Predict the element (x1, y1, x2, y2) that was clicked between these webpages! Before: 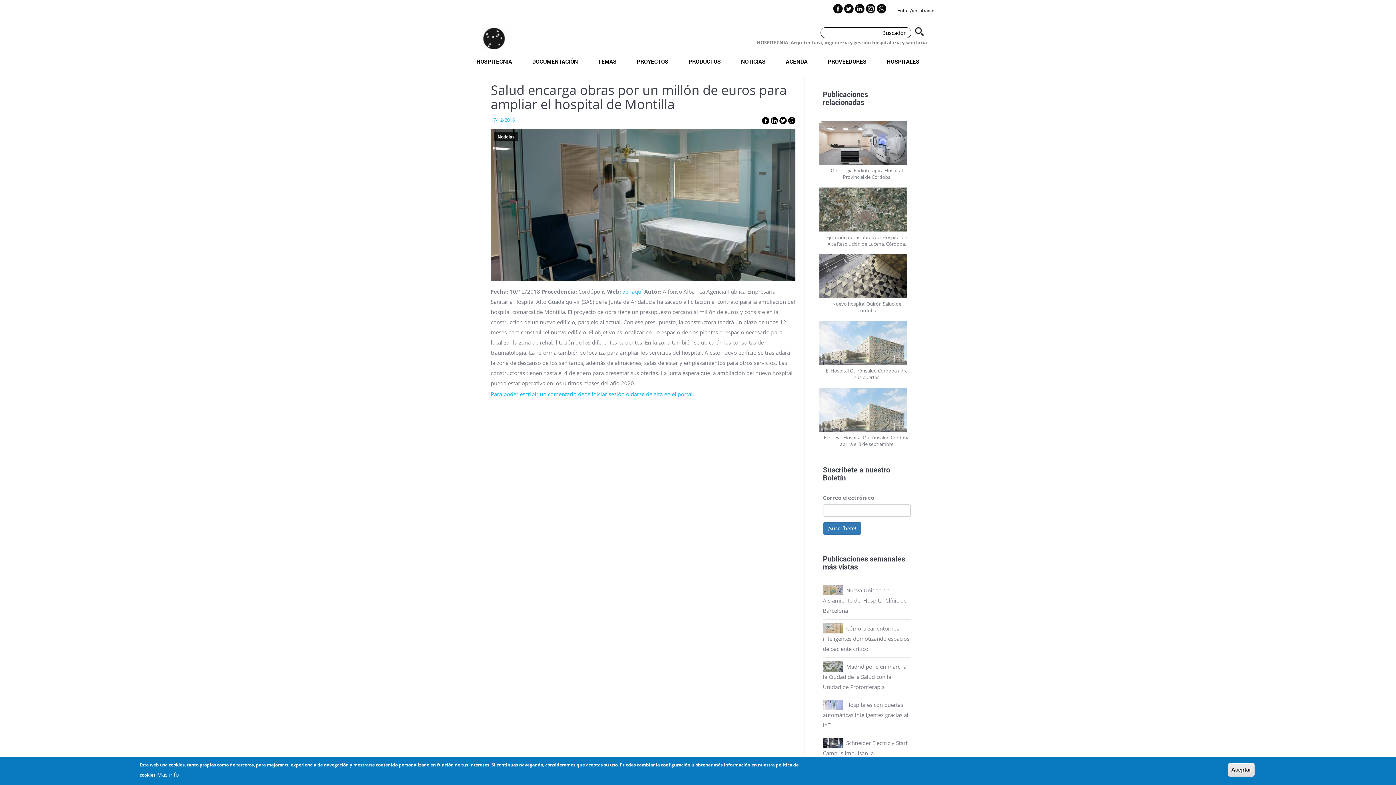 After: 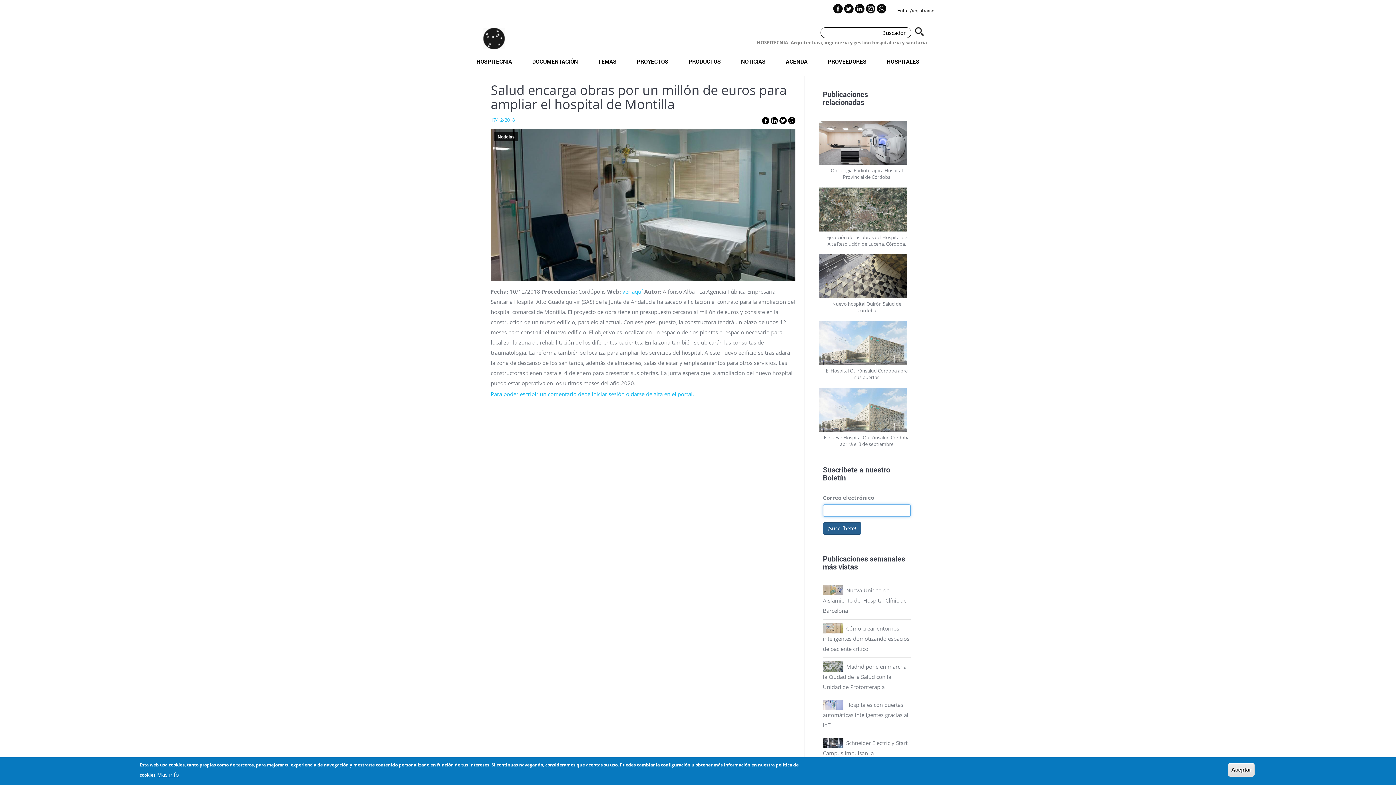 Action: label: ¡Suscríbete! bbox: (823, 522, 861, 534)